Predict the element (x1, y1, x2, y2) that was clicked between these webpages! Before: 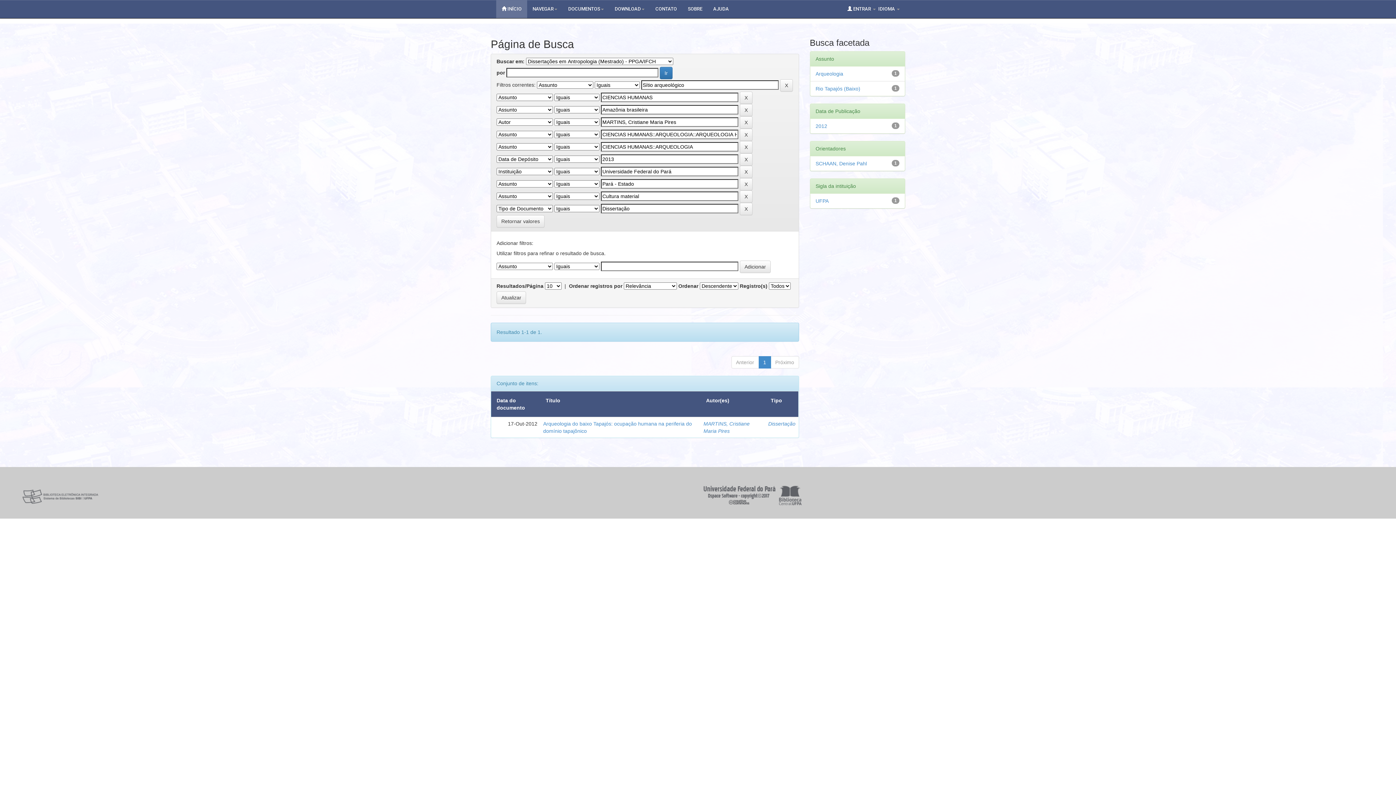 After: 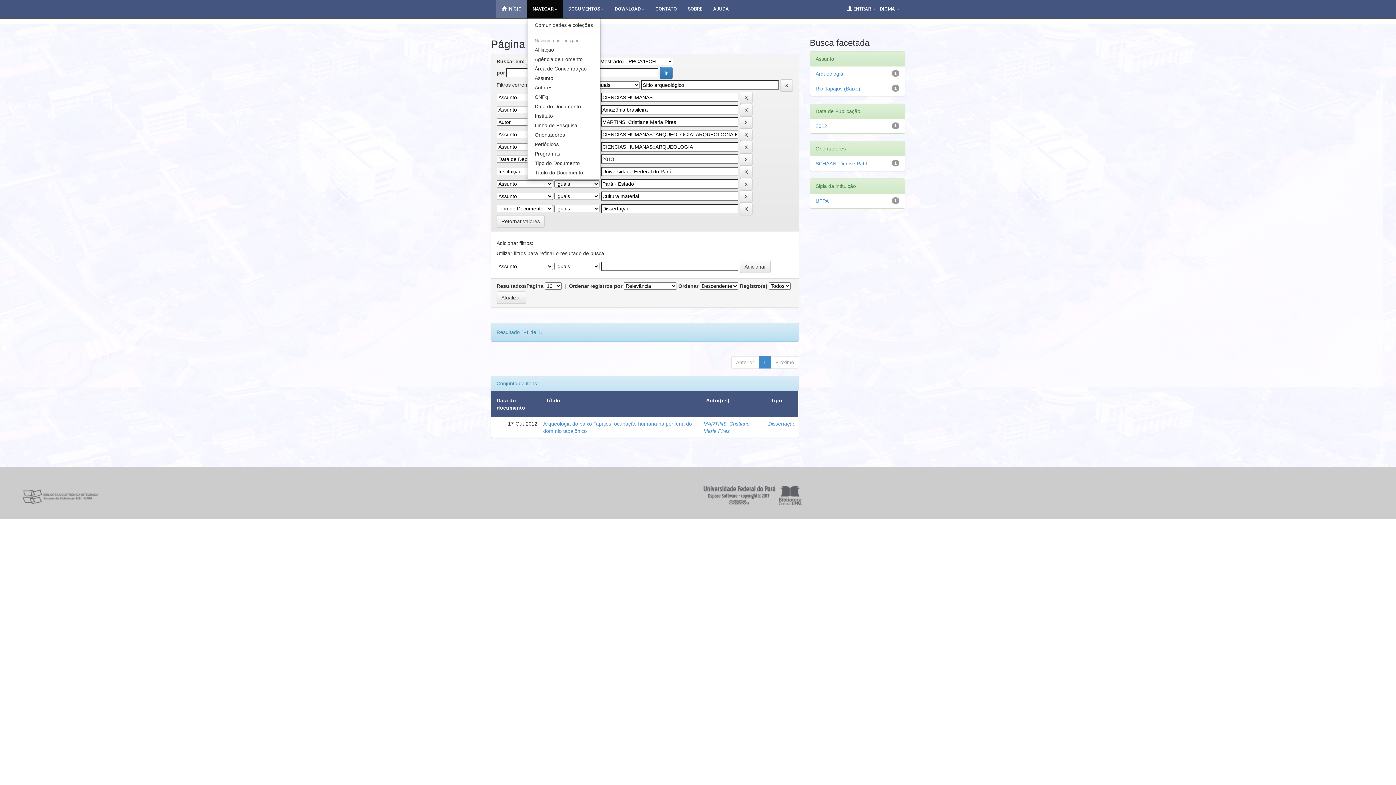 Action: label: NAVEGAR bbox: (527, 0, 562, 18)